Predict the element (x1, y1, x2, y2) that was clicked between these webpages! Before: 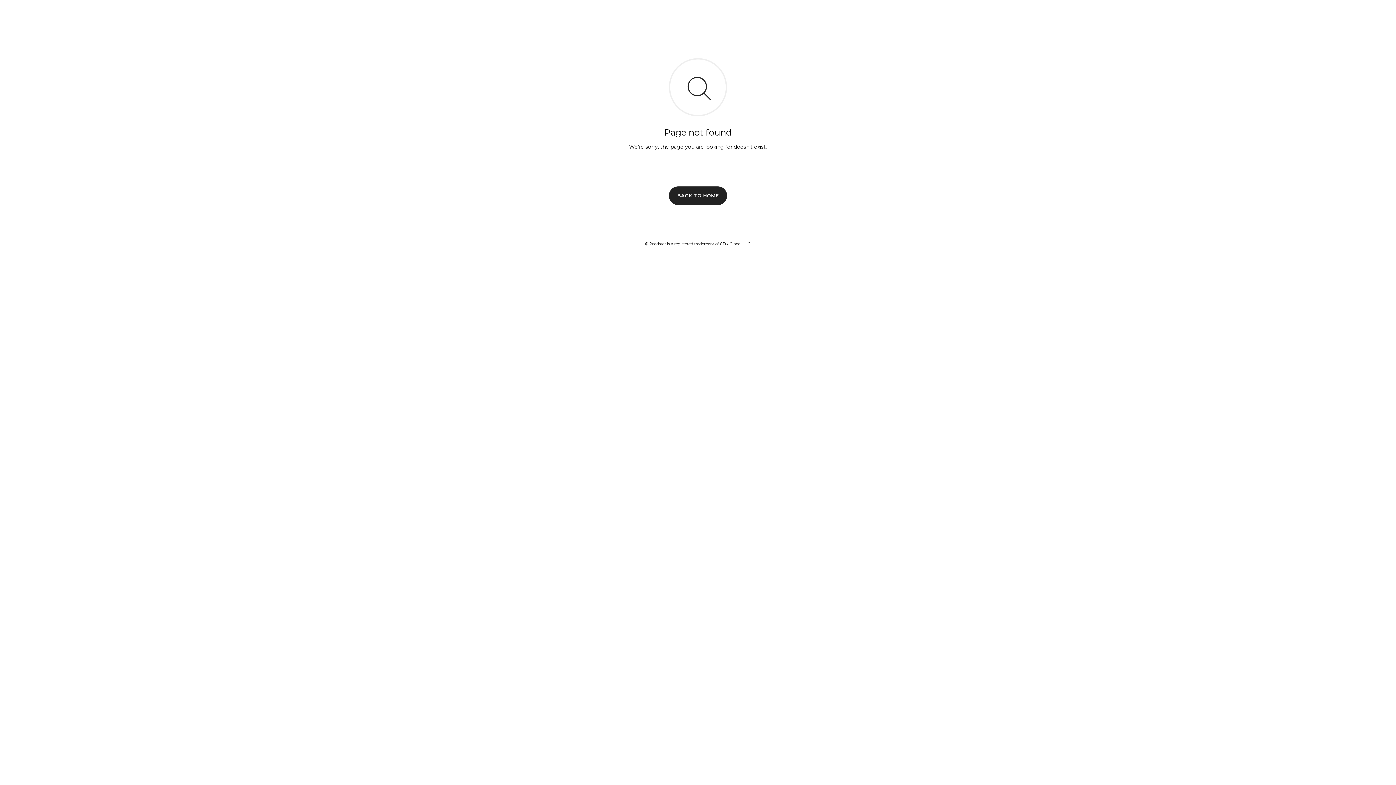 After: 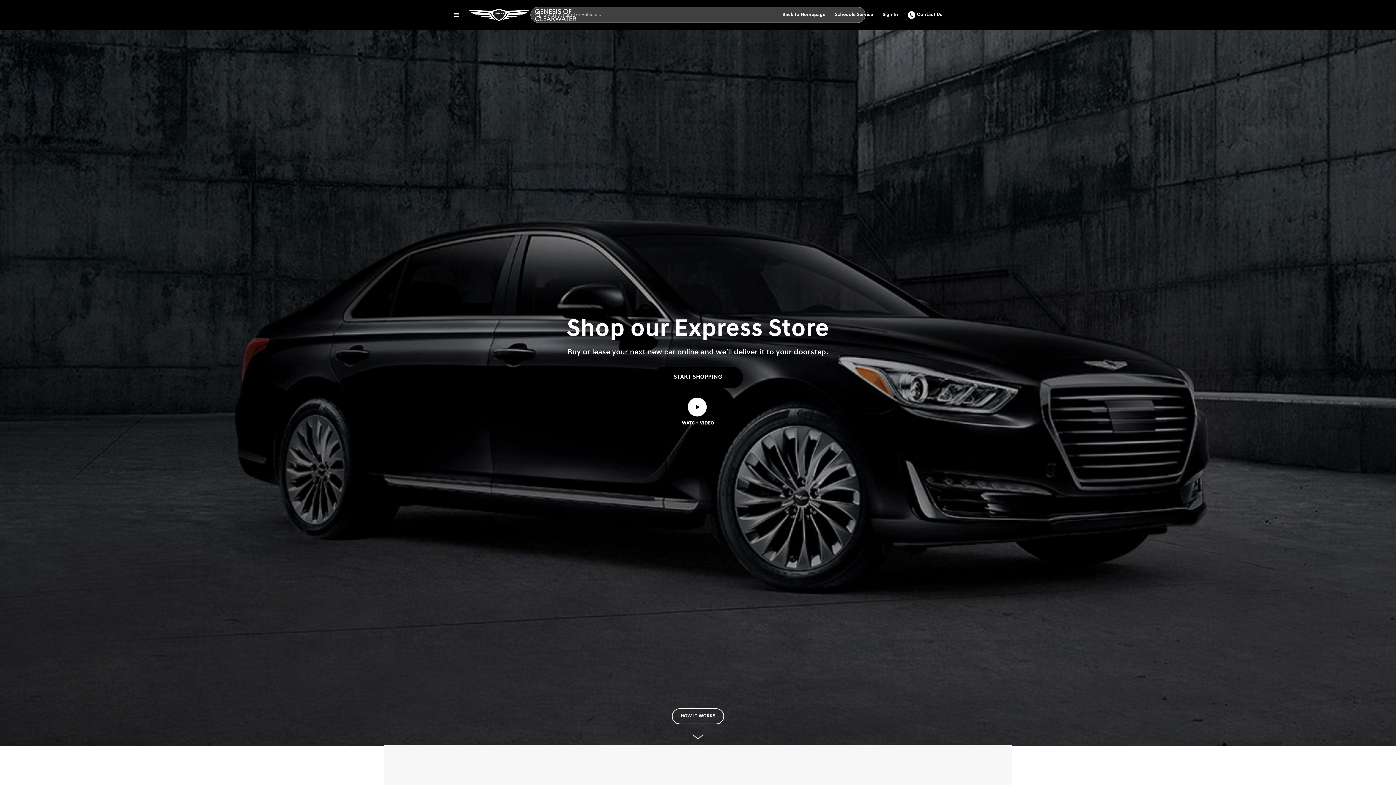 Action: bbox: (669, 186, 727, 204) label: BACK TO HOME